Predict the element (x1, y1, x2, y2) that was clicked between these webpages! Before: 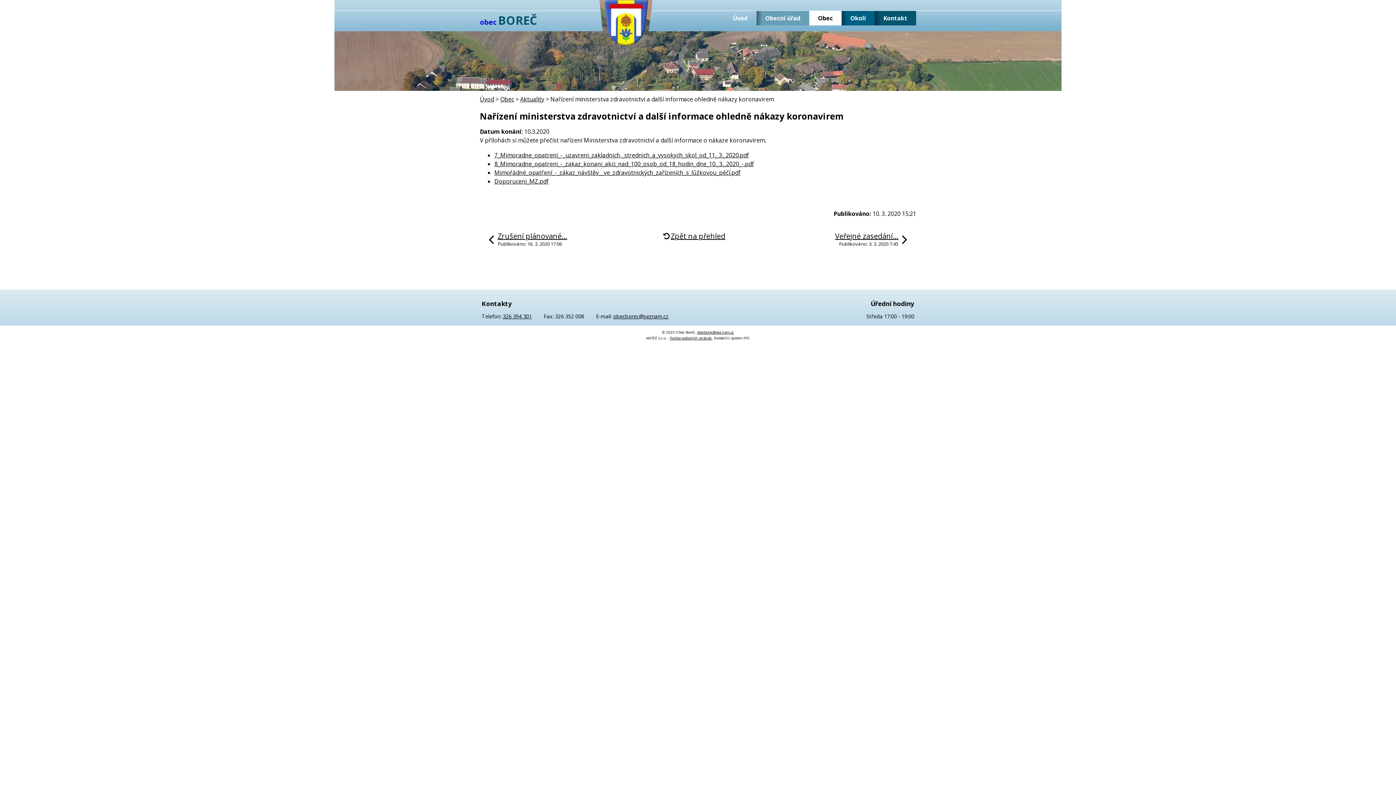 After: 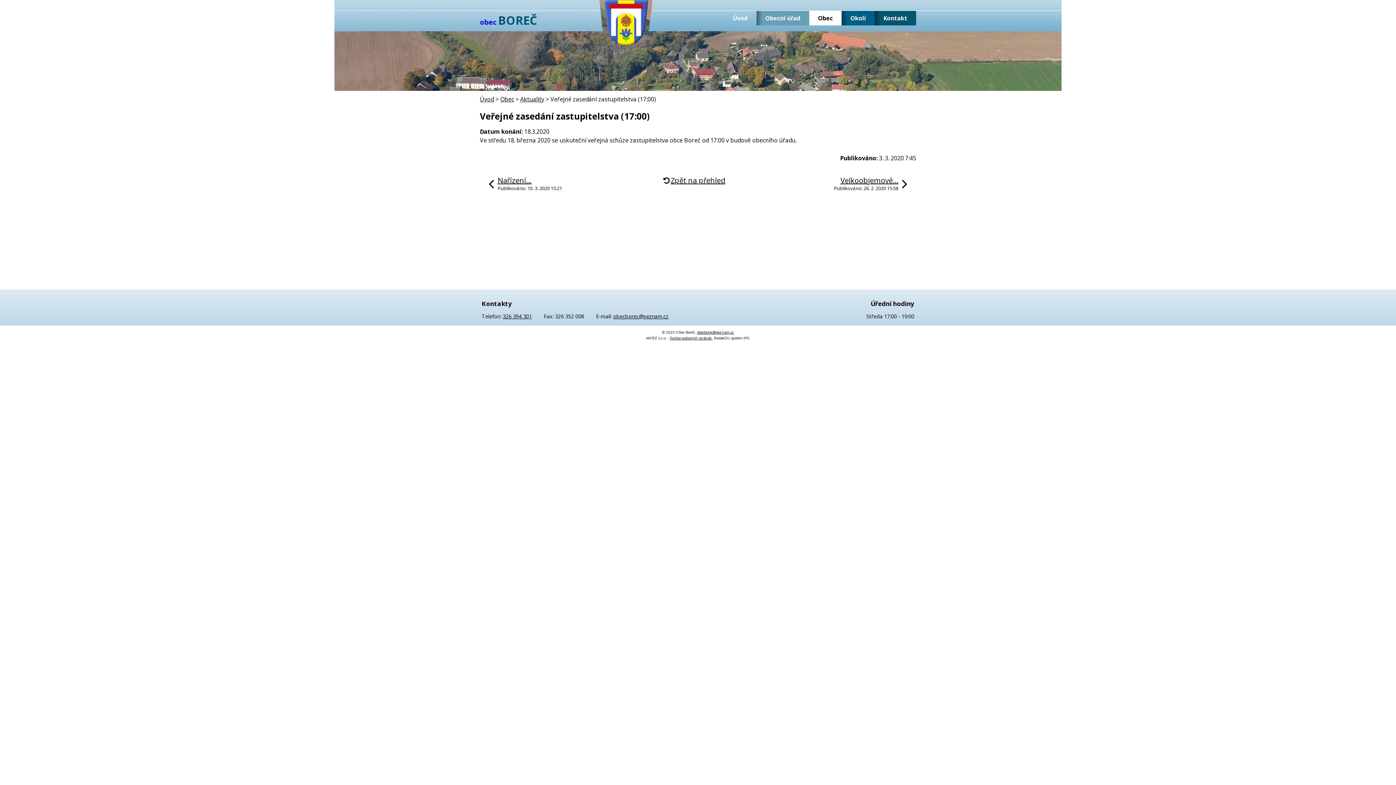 Action: label: Veřejné zasedání…
Publikováno: 3. 3. 2020 7:45 bbox: (835, 231, 907, 247)